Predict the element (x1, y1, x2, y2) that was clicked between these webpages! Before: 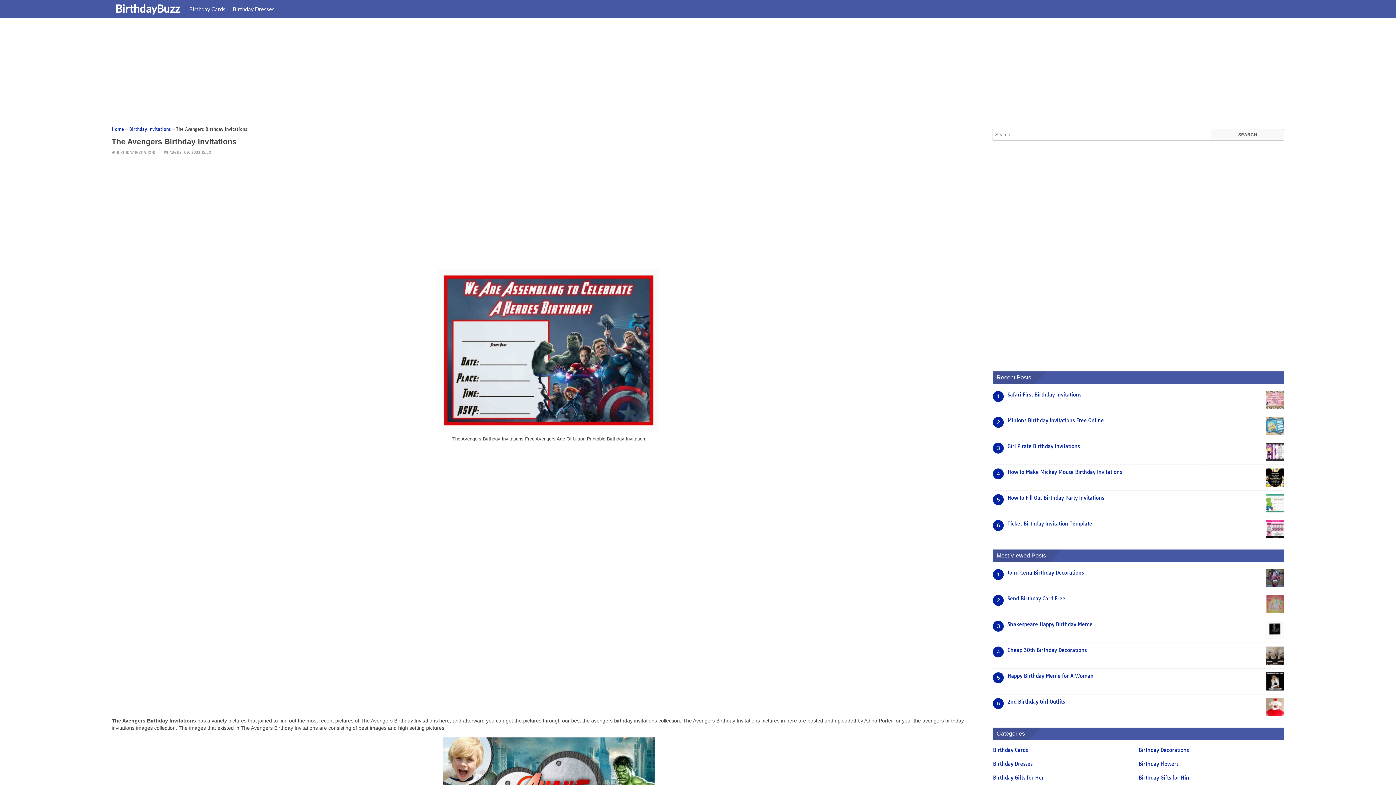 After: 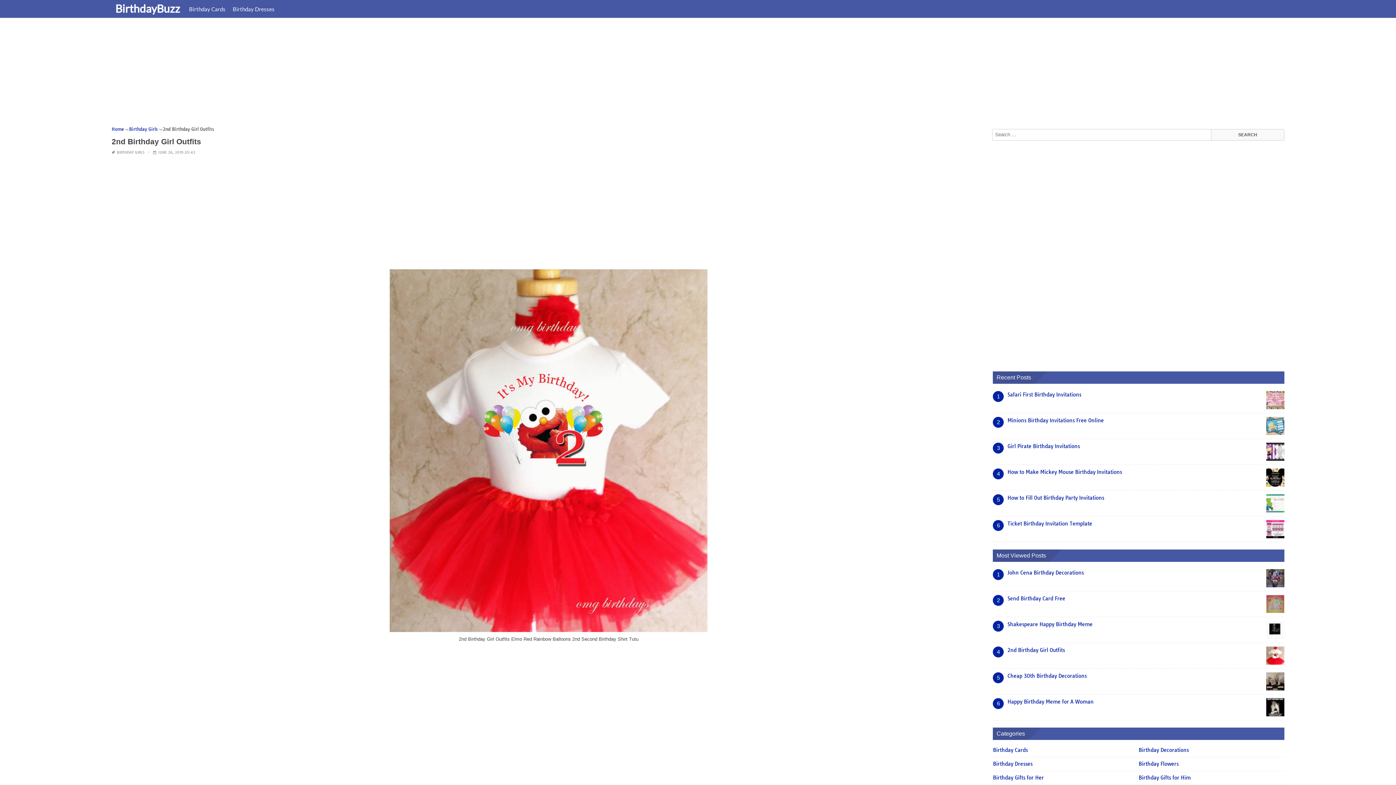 Action: bbox: (1007, 698, 1065, 705) label: 2nd Birthday Girl Outfits